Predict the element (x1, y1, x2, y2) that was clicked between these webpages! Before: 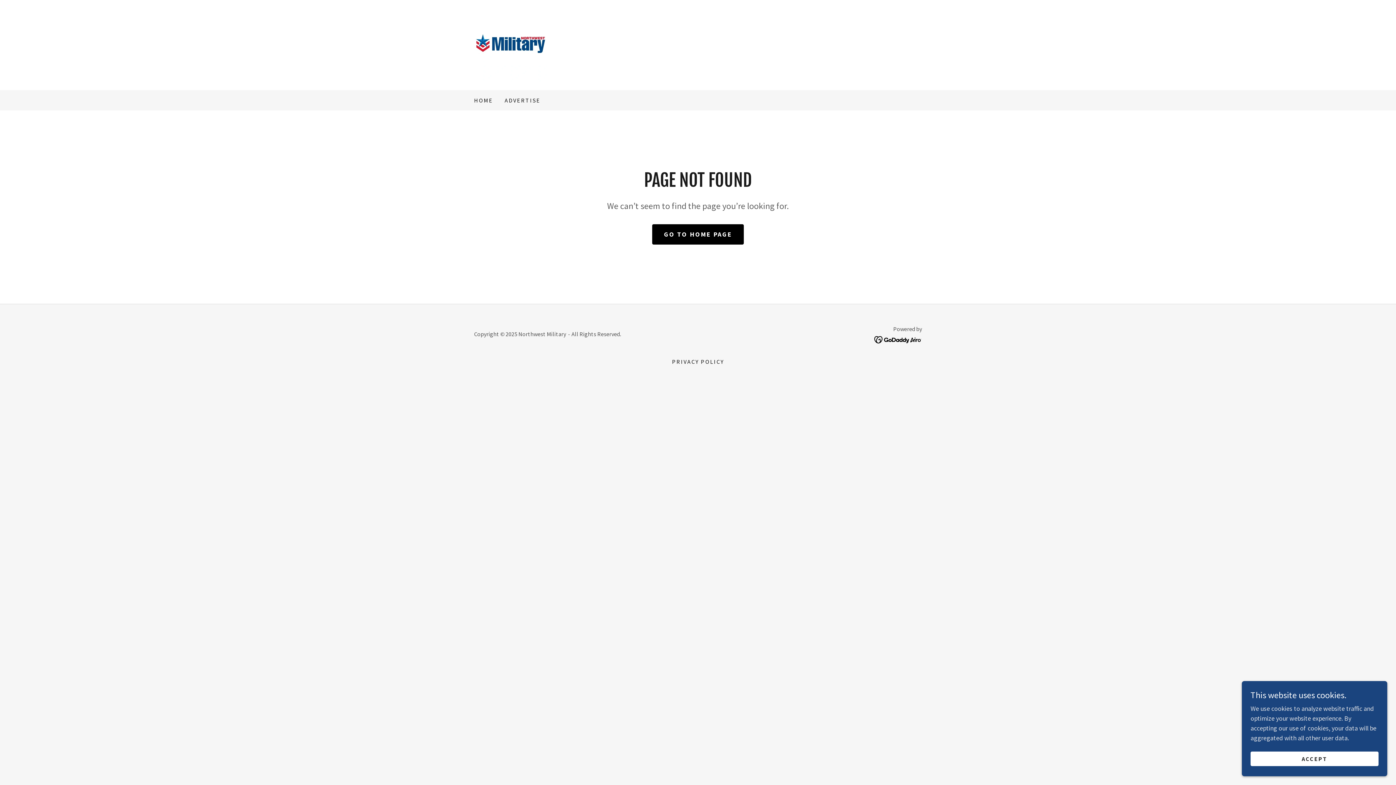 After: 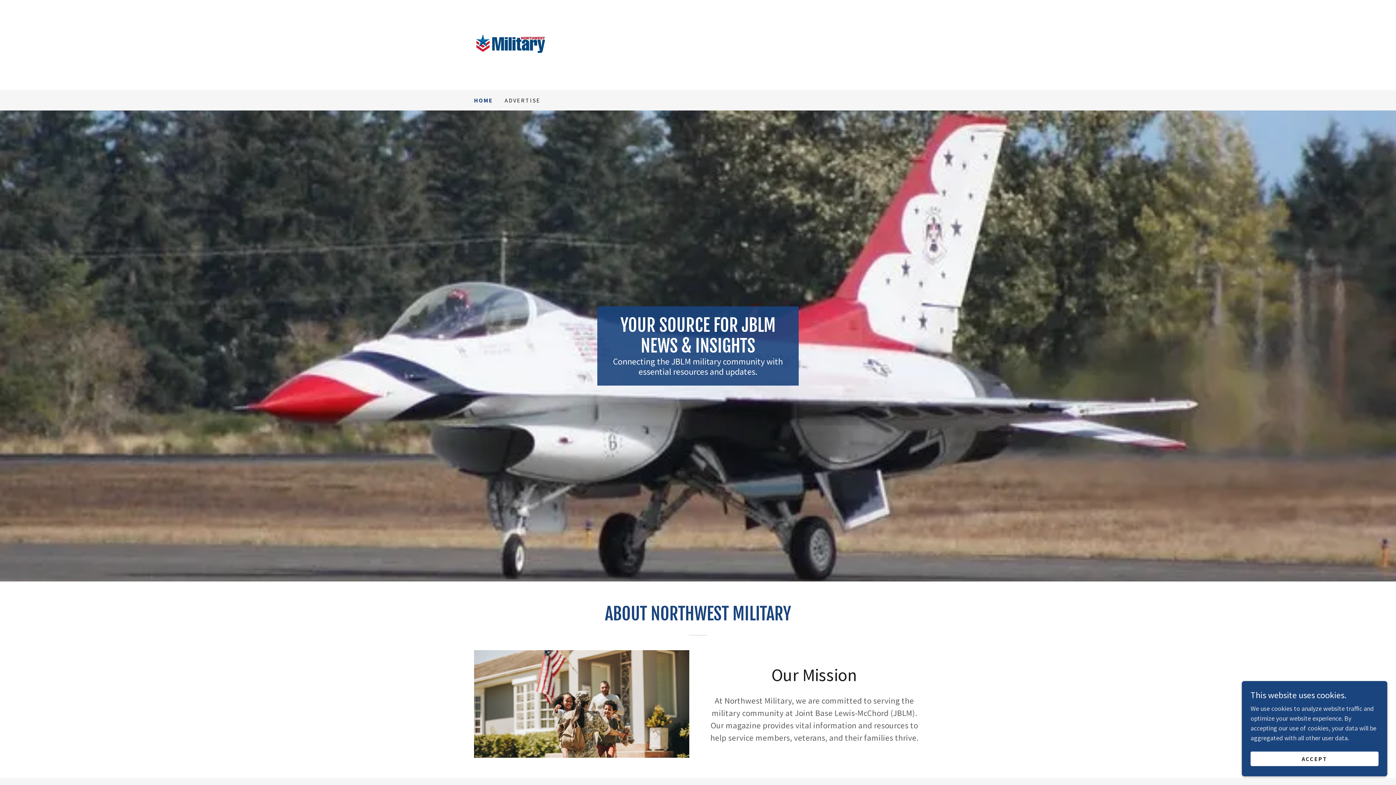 Action: bbox: (472, 93, 495, 106) label: HOME